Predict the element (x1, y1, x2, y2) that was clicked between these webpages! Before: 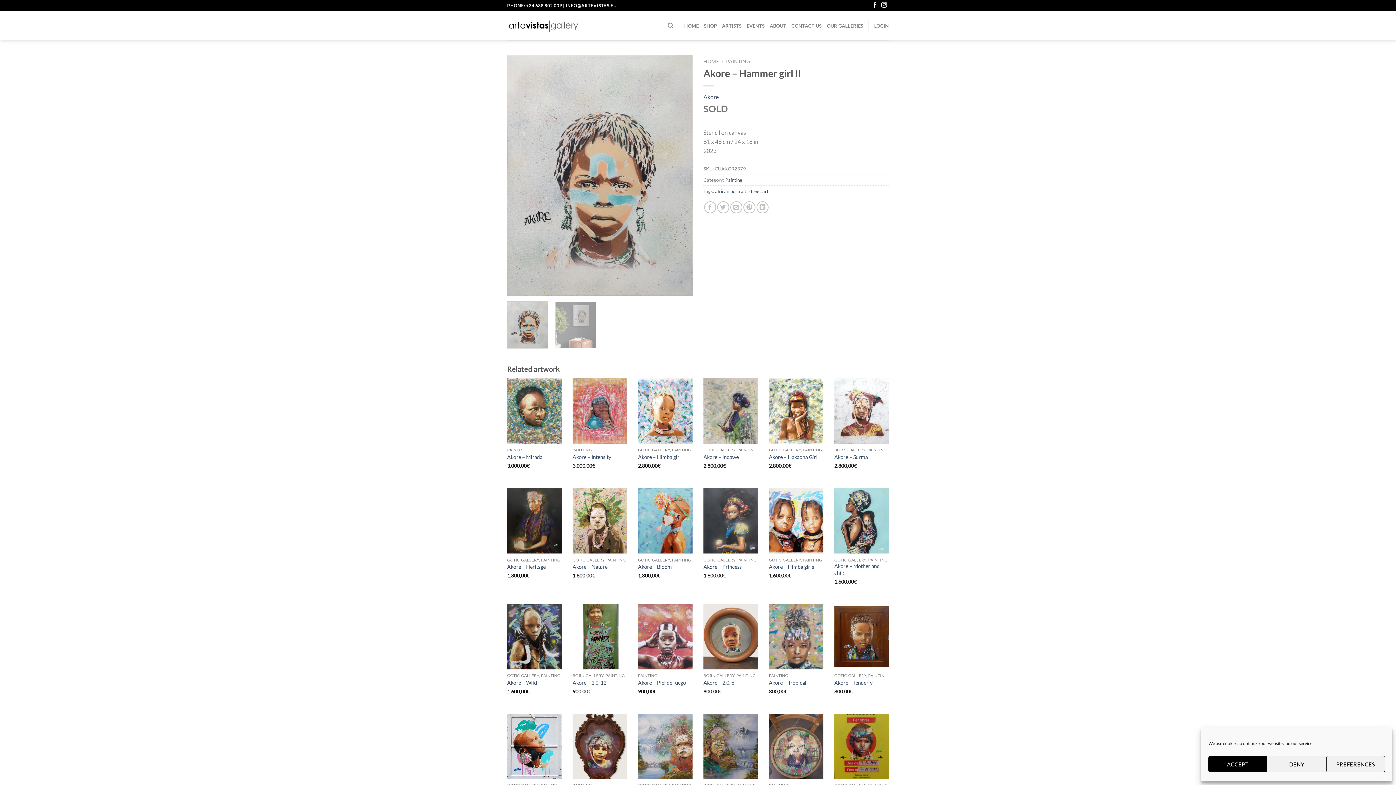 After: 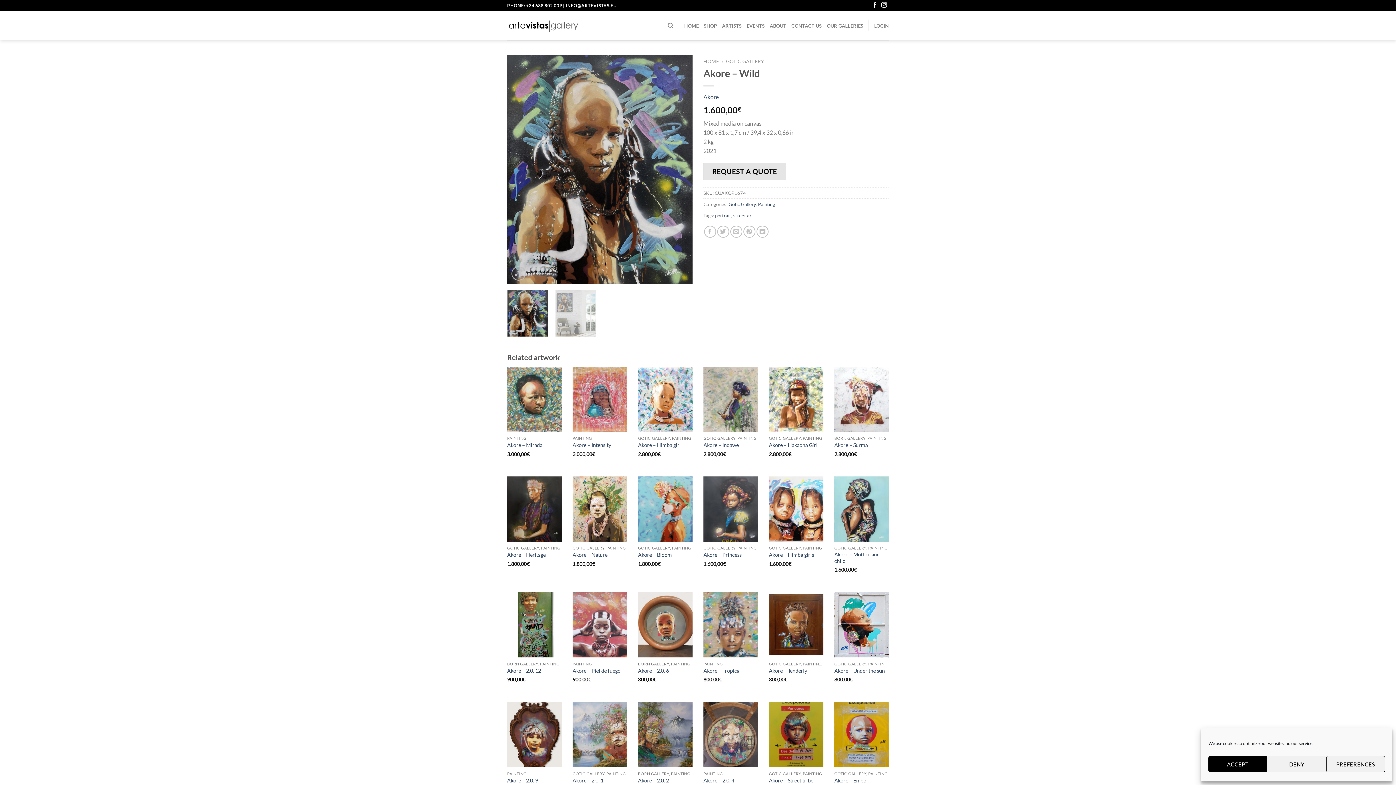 Action: bbox: (507, 604, 561, 669)